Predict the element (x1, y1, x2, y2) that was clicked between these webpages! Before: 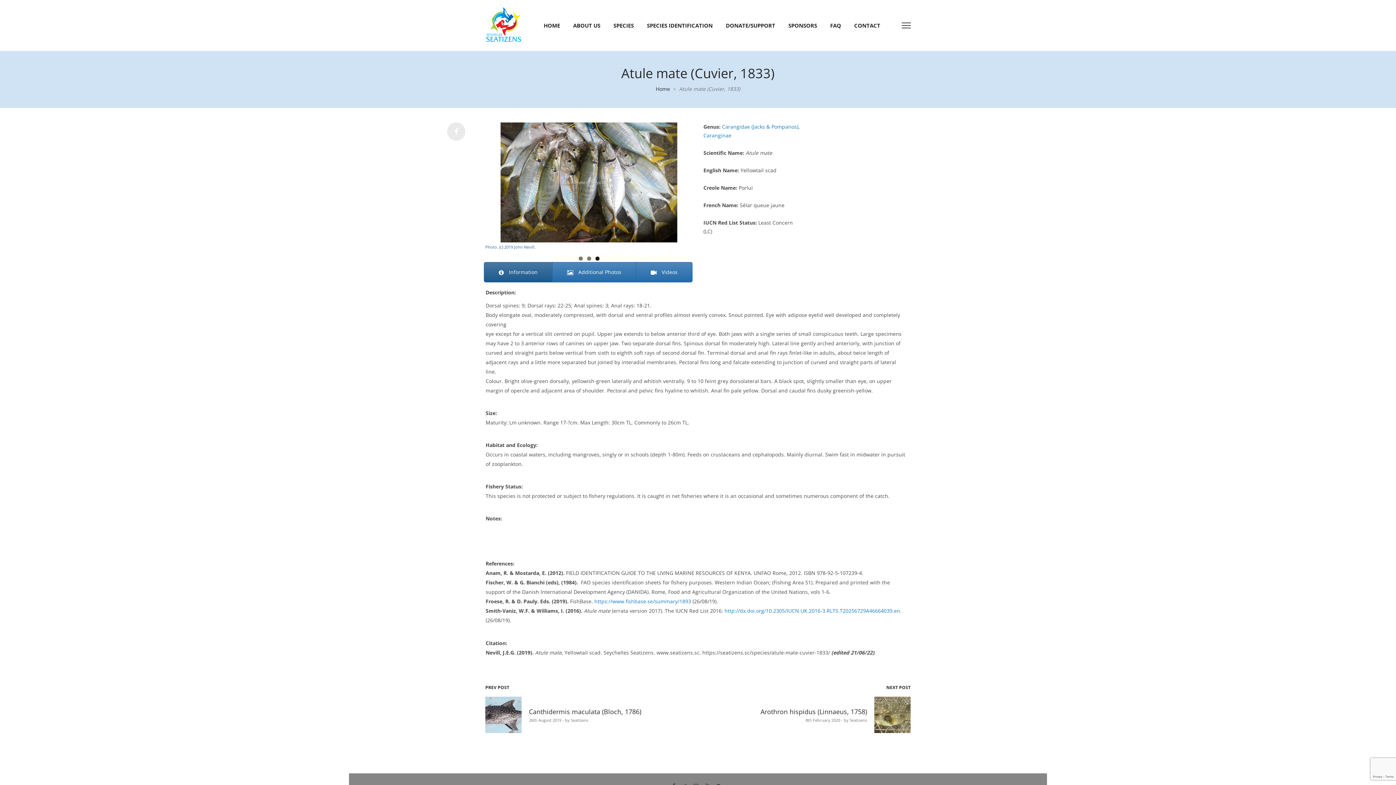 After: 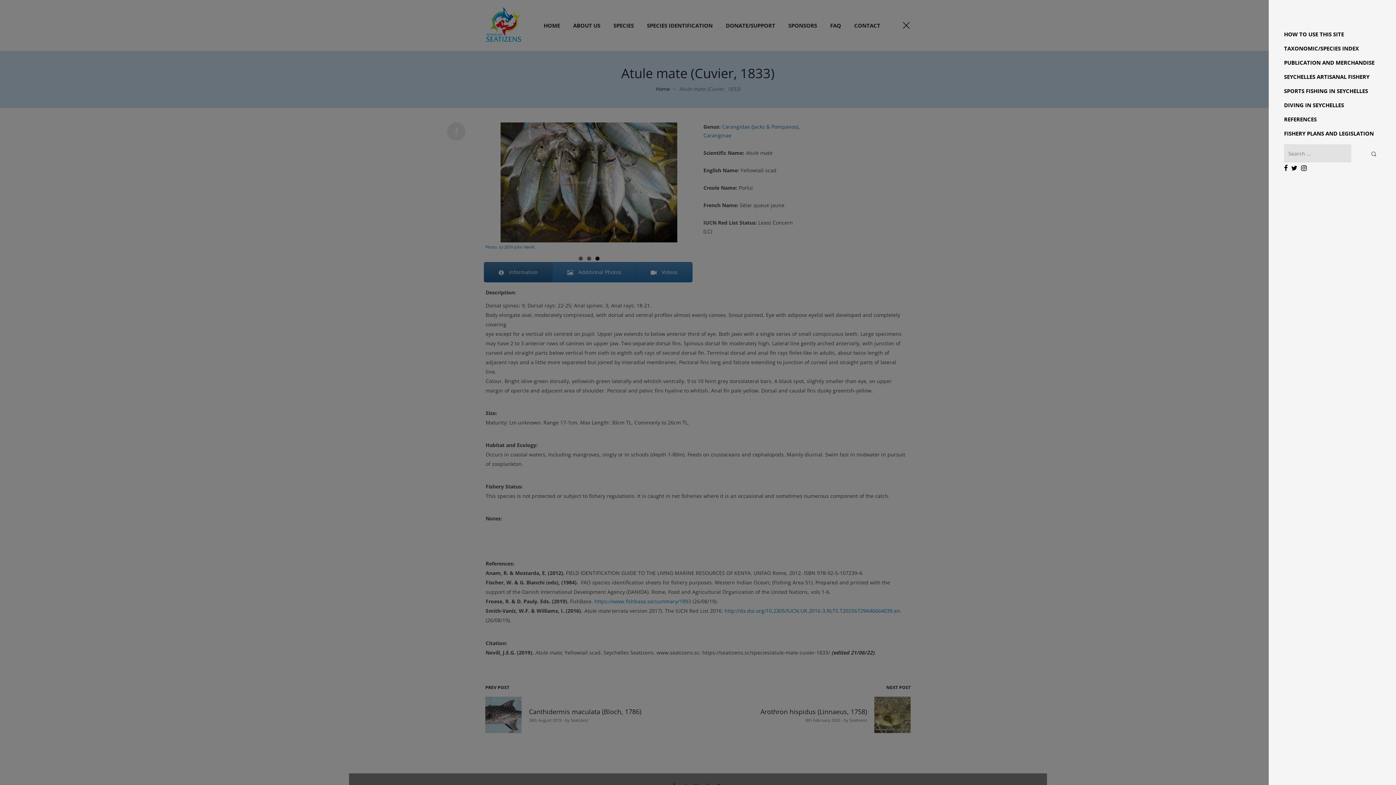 Action: bbox: (901, 21, 910, 29)